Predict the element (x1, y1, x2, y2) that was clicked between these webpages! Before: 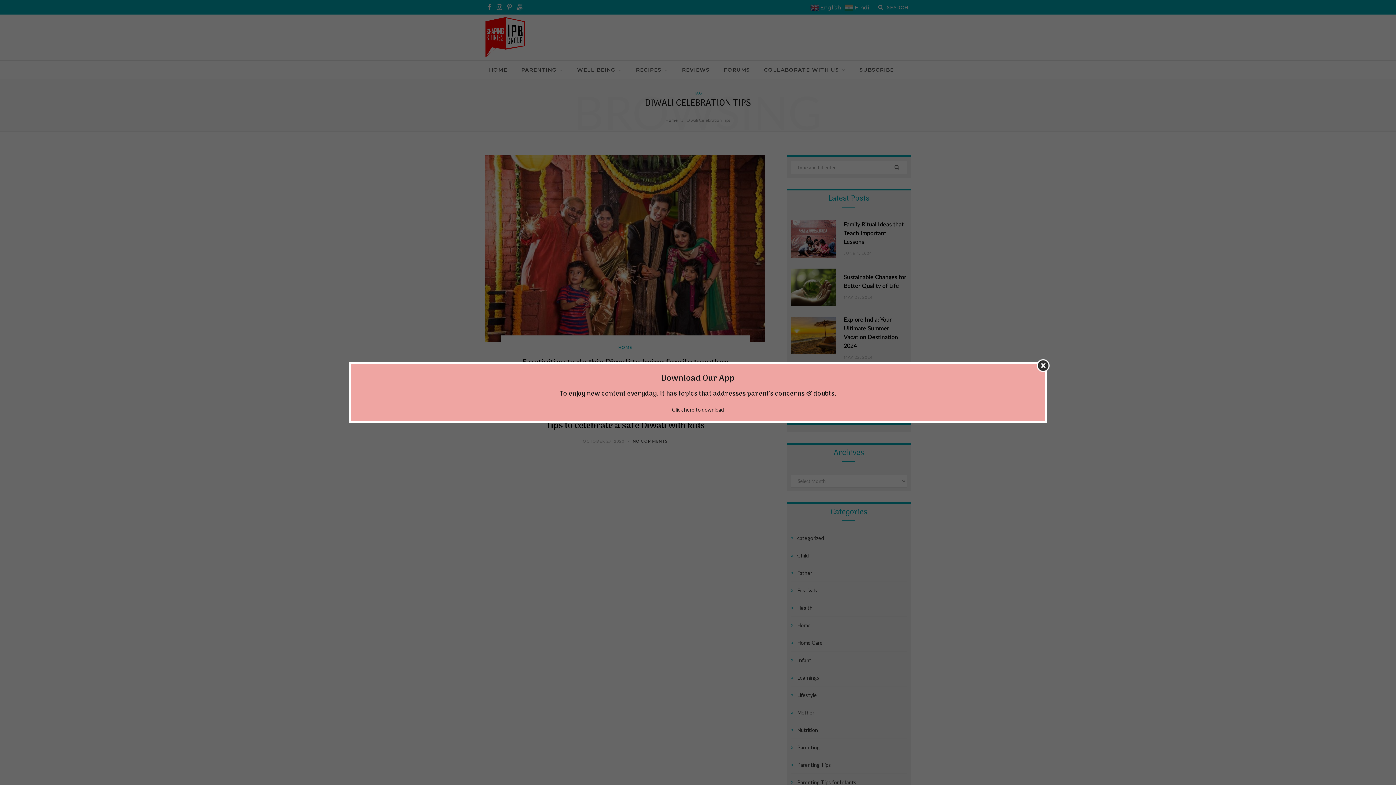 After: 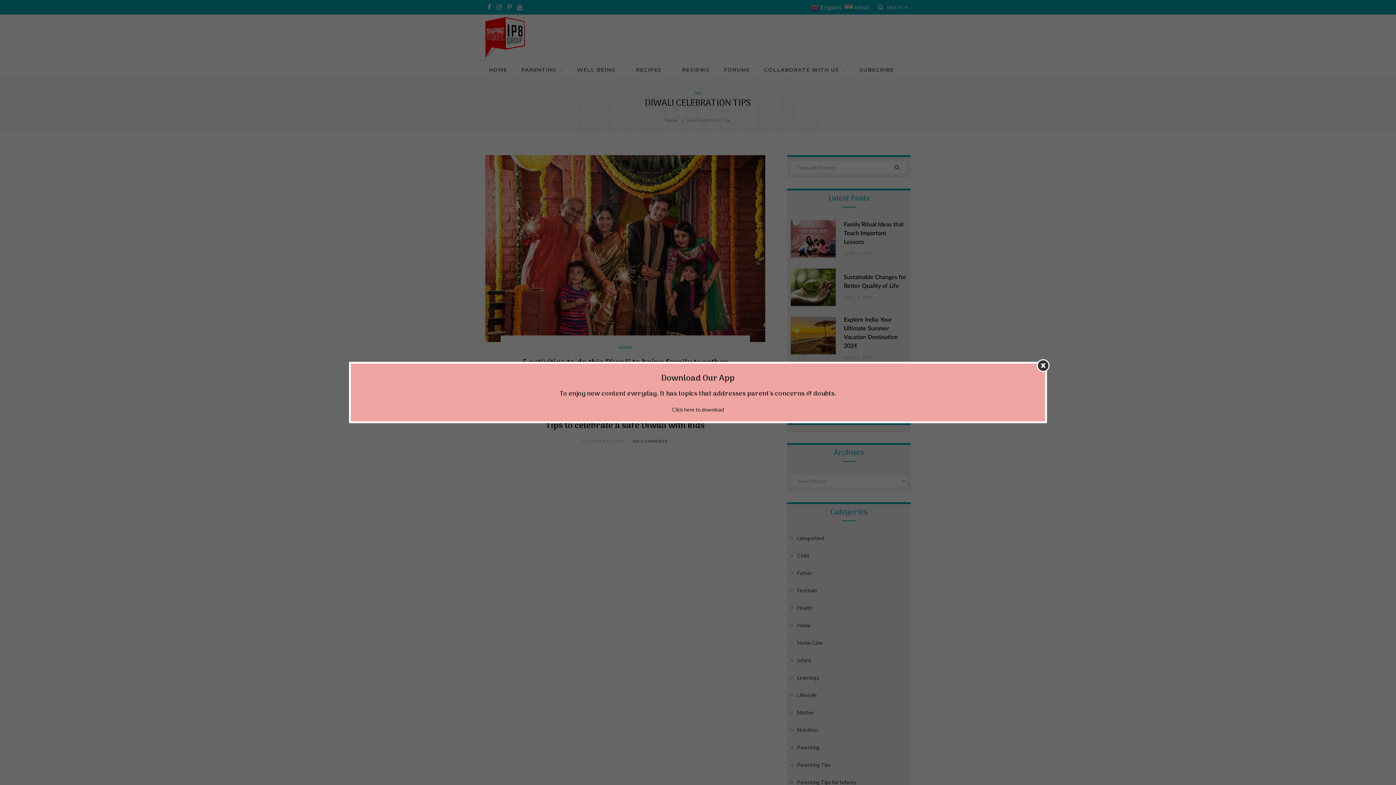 Action: bbox: (672, 406, 724, 412) label: Click here to download